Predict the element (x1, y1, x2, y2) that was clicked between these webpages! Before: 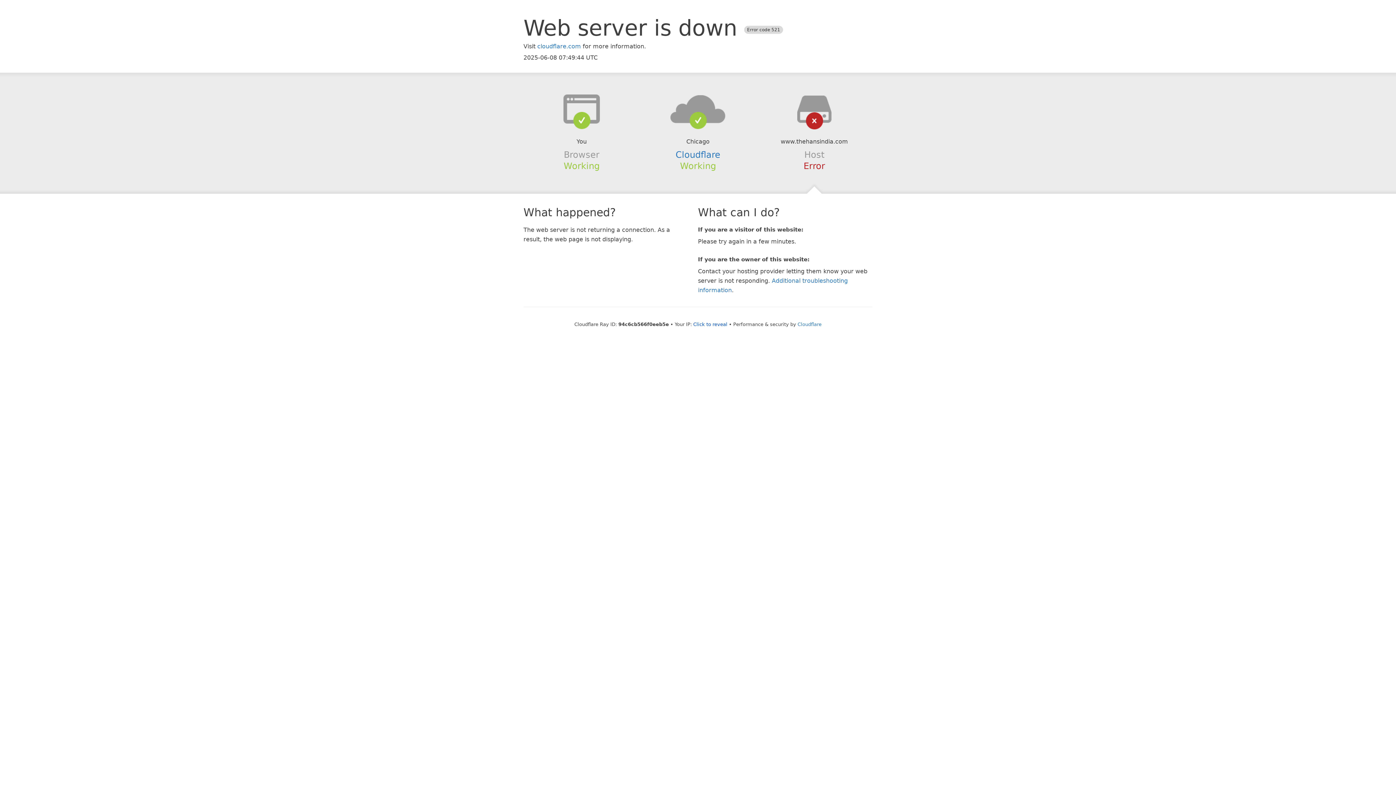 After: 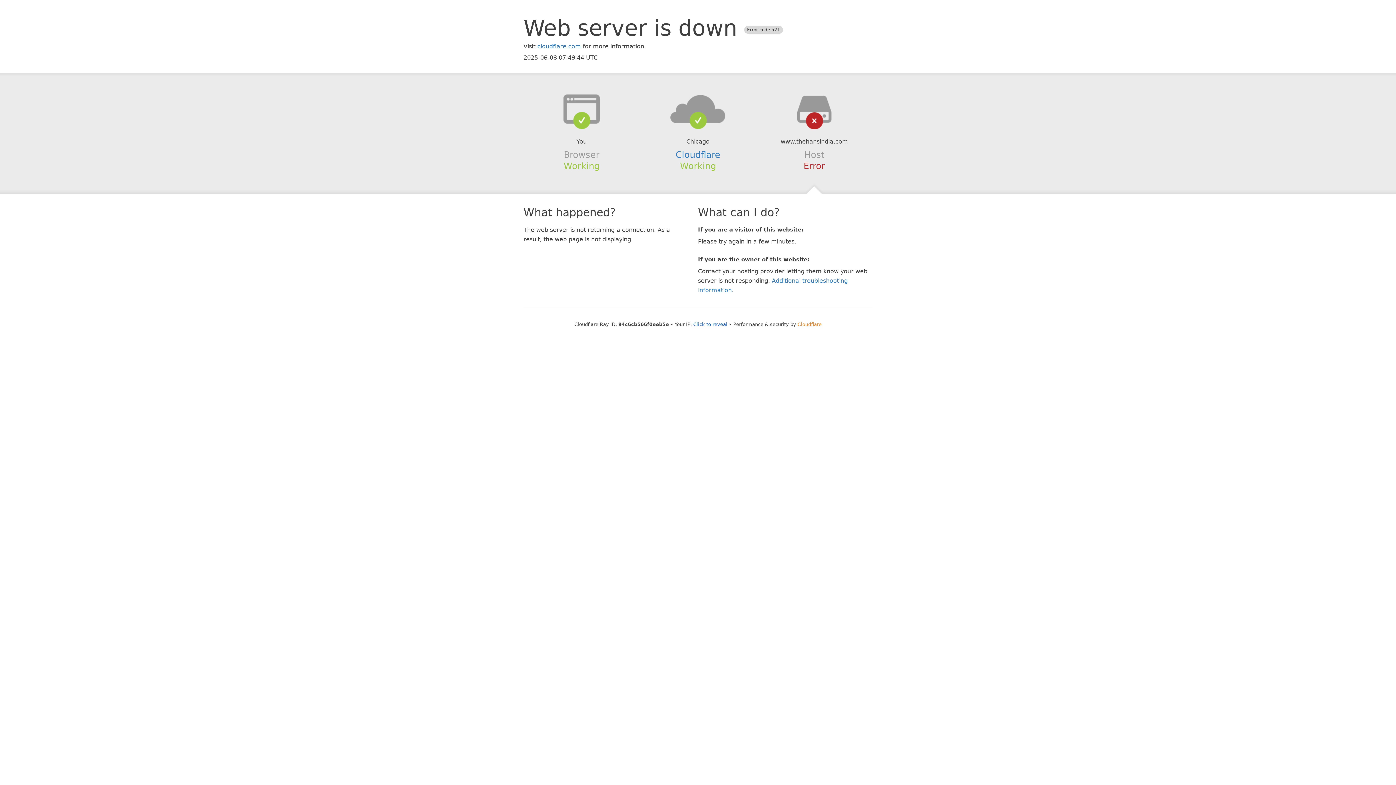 Action: label: Cloudflare bbox: (797, 321, 821, 327)